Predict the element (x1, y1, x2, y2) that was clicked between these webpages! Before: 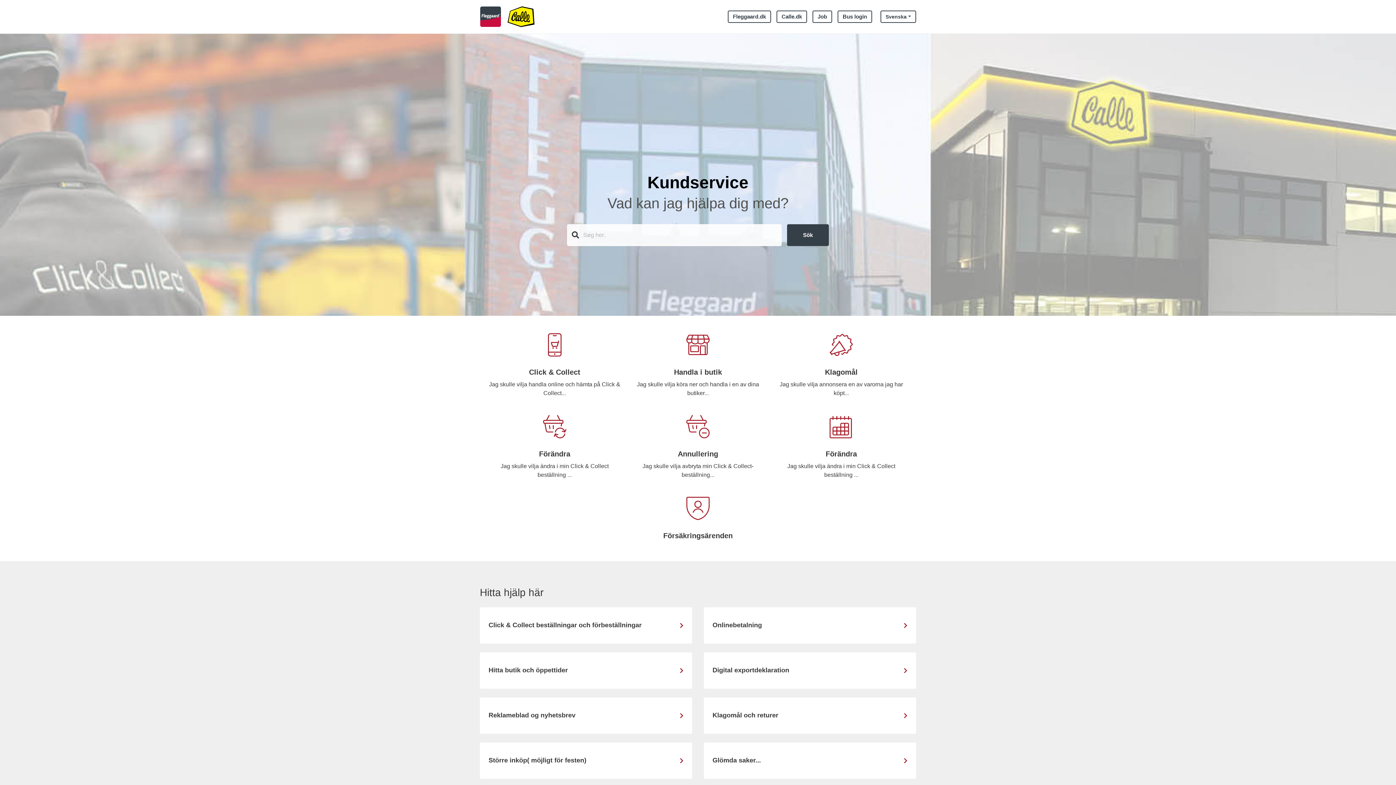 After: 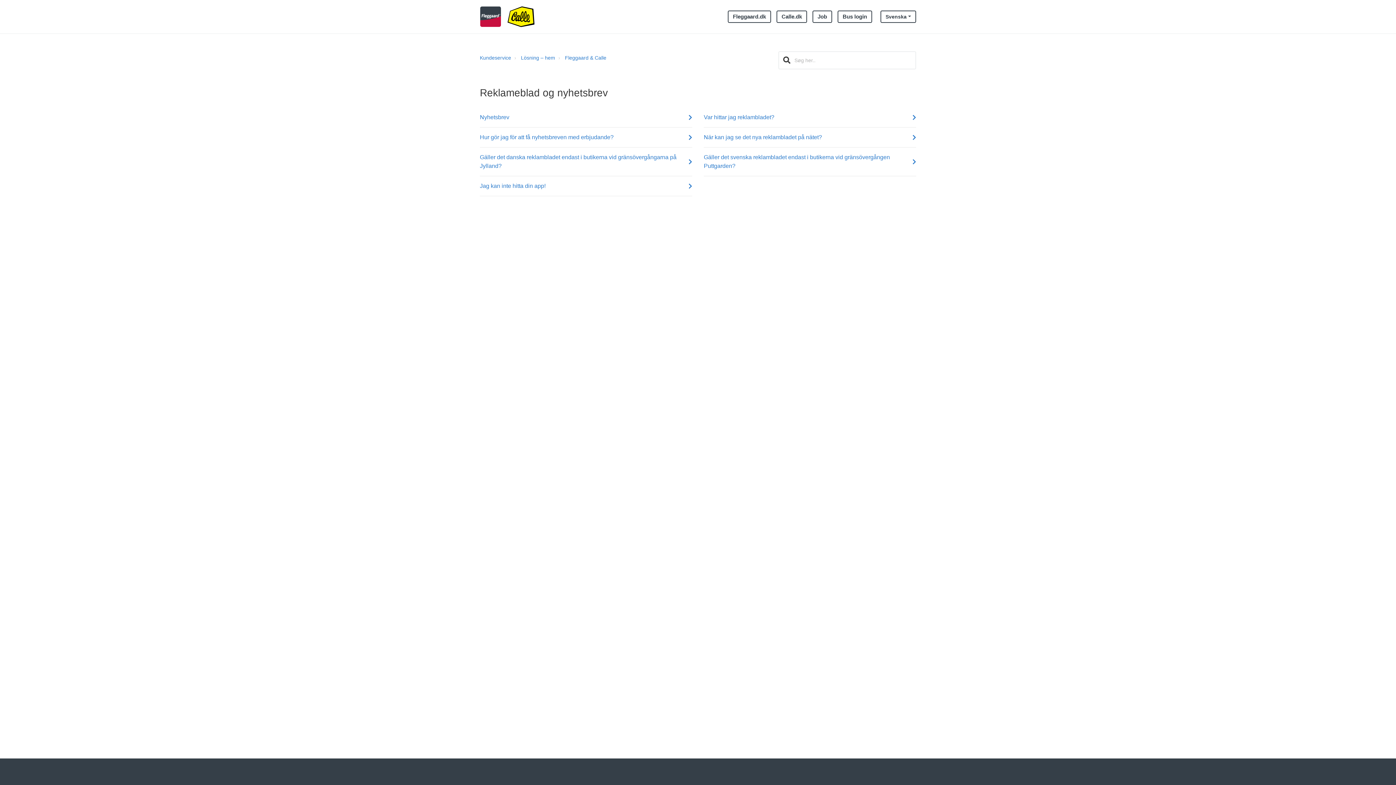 Action: label: Reklameblad og nyhetsbrev bbox: (480, 697, 692, 734)